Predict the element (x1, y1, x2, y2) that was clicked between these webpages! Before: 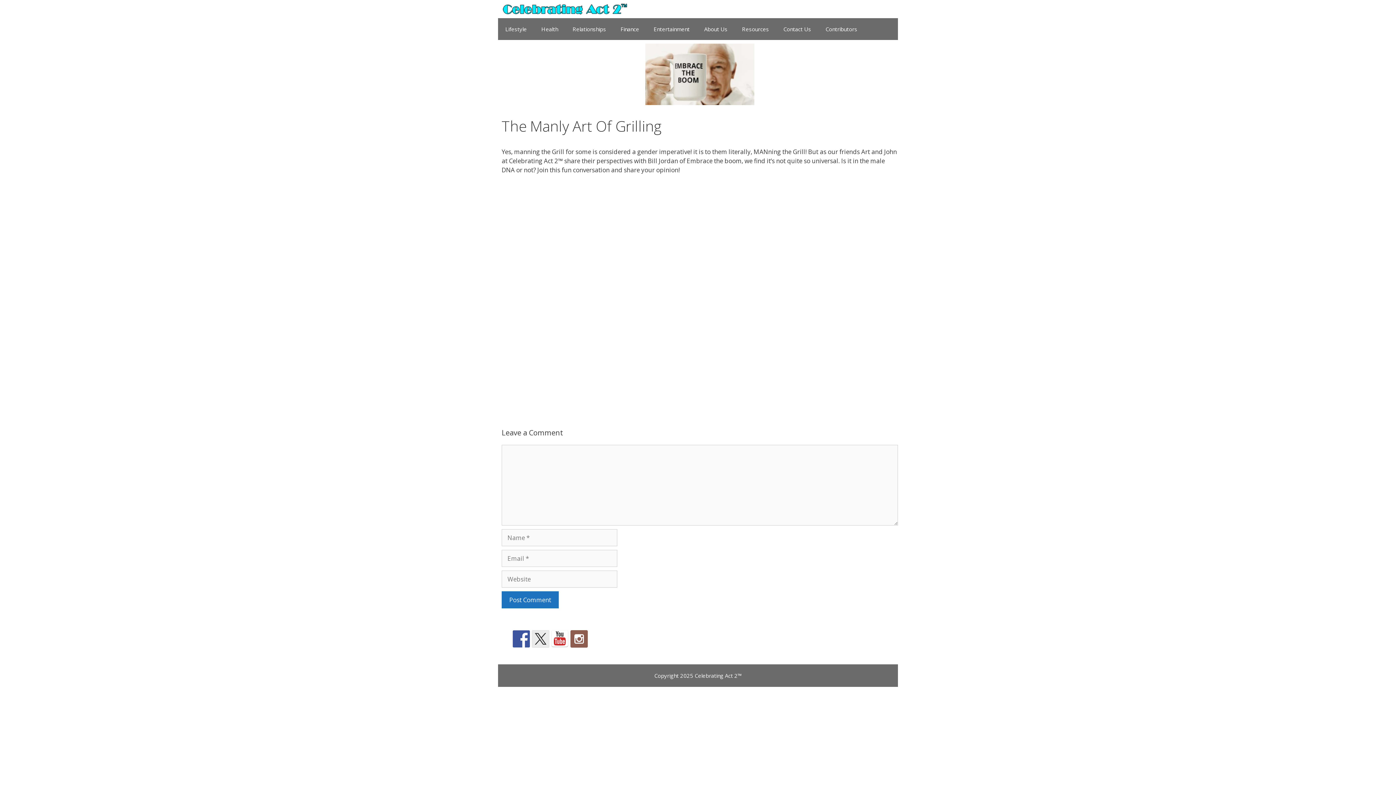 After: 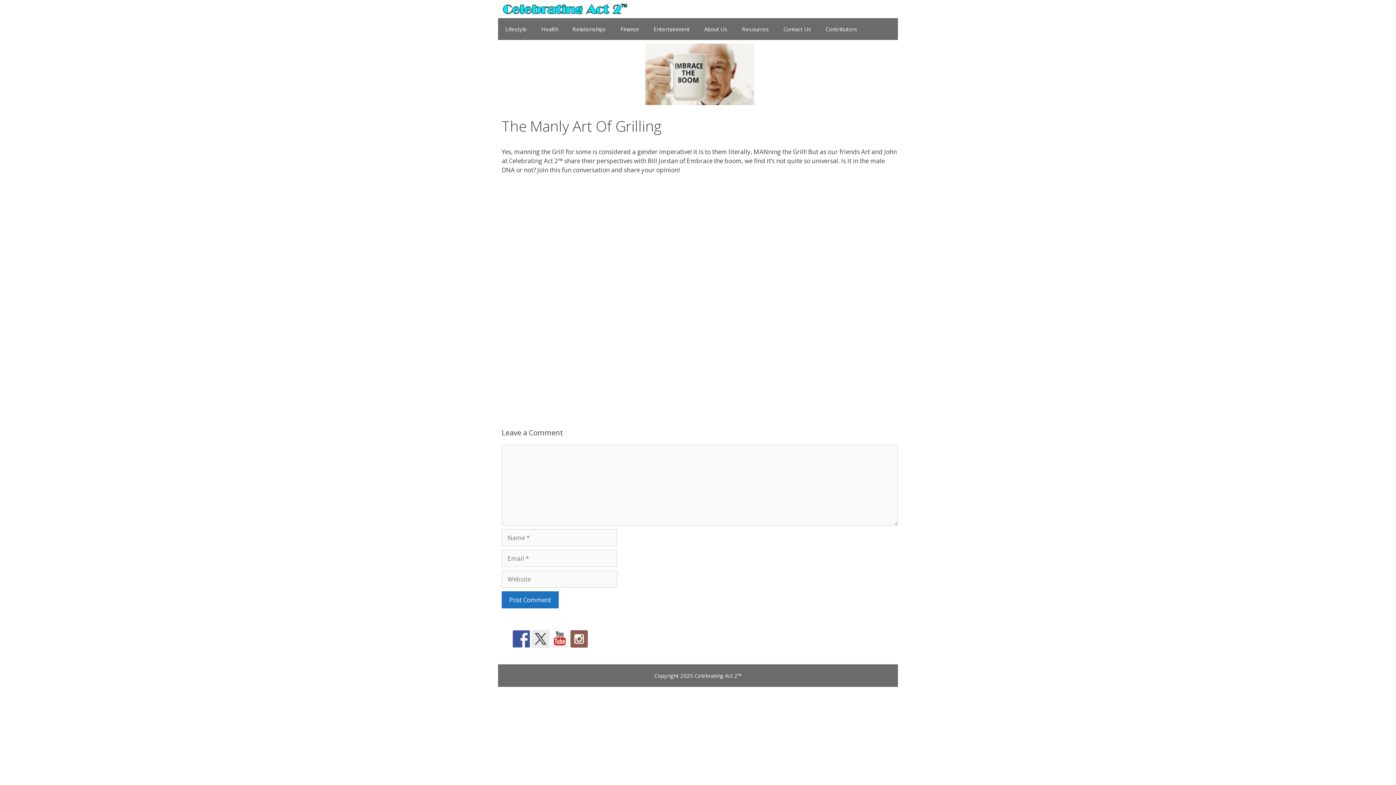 Action: bbox: (532, 630, 549, 648)